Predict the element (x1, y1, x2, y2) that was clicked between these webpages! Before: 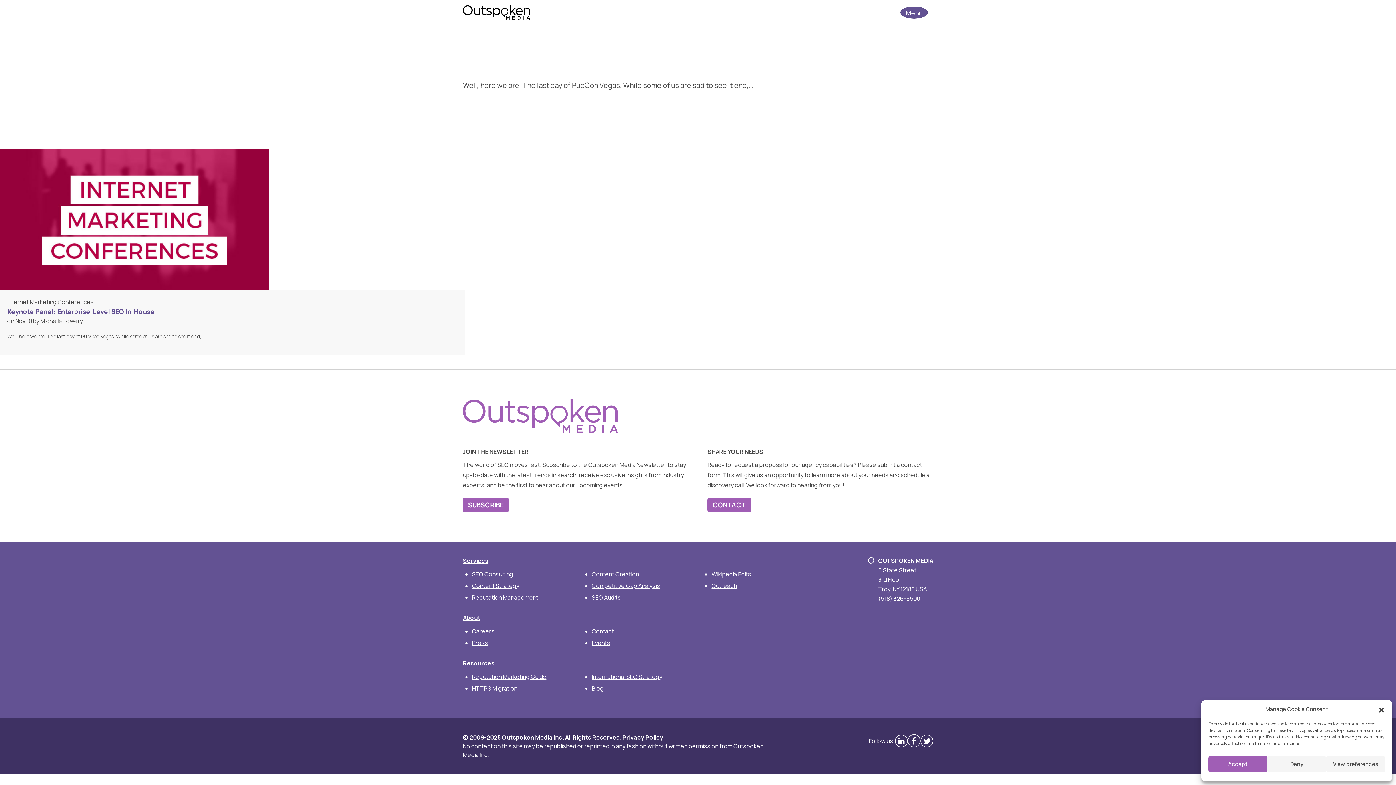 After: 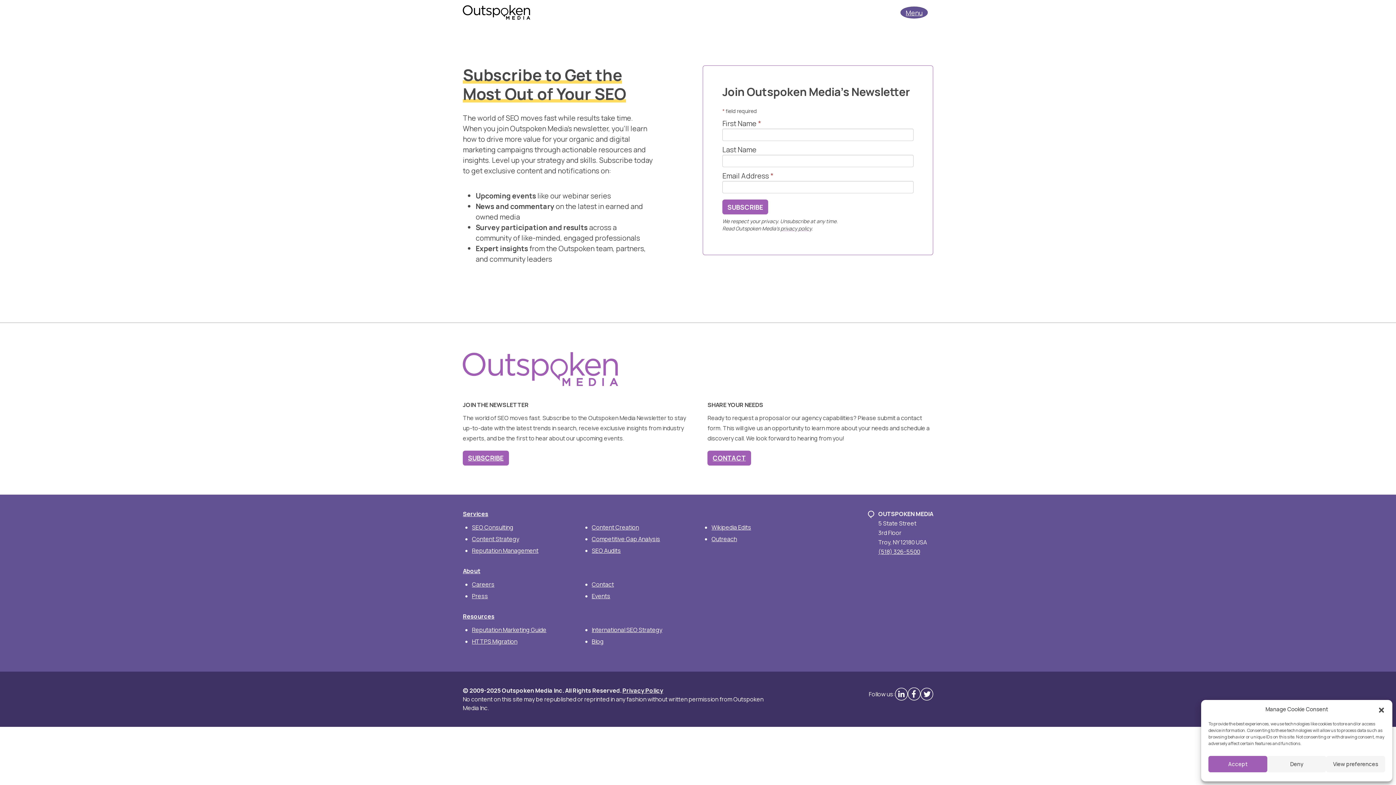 Action: label: SUBSCRIBE bbox: (462, 497, 508, 512)